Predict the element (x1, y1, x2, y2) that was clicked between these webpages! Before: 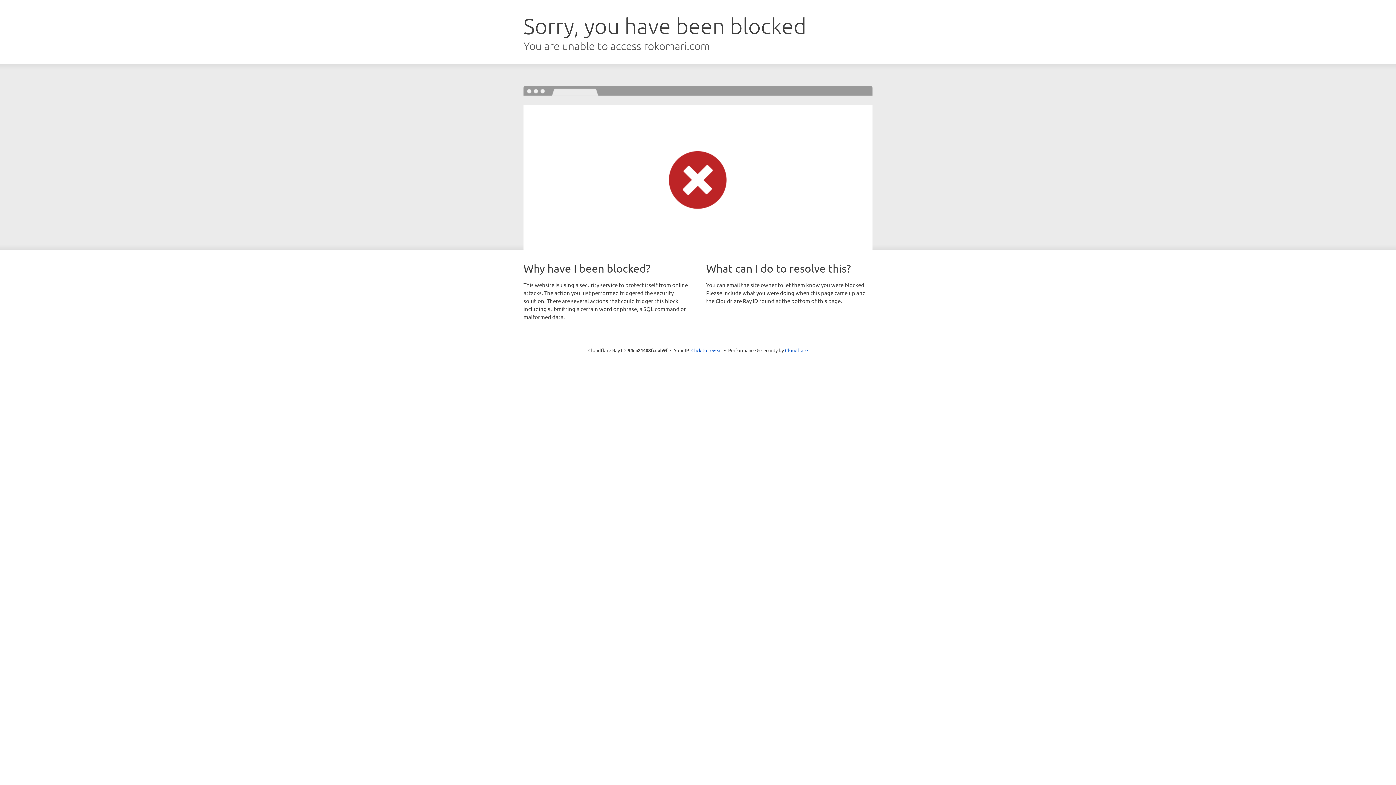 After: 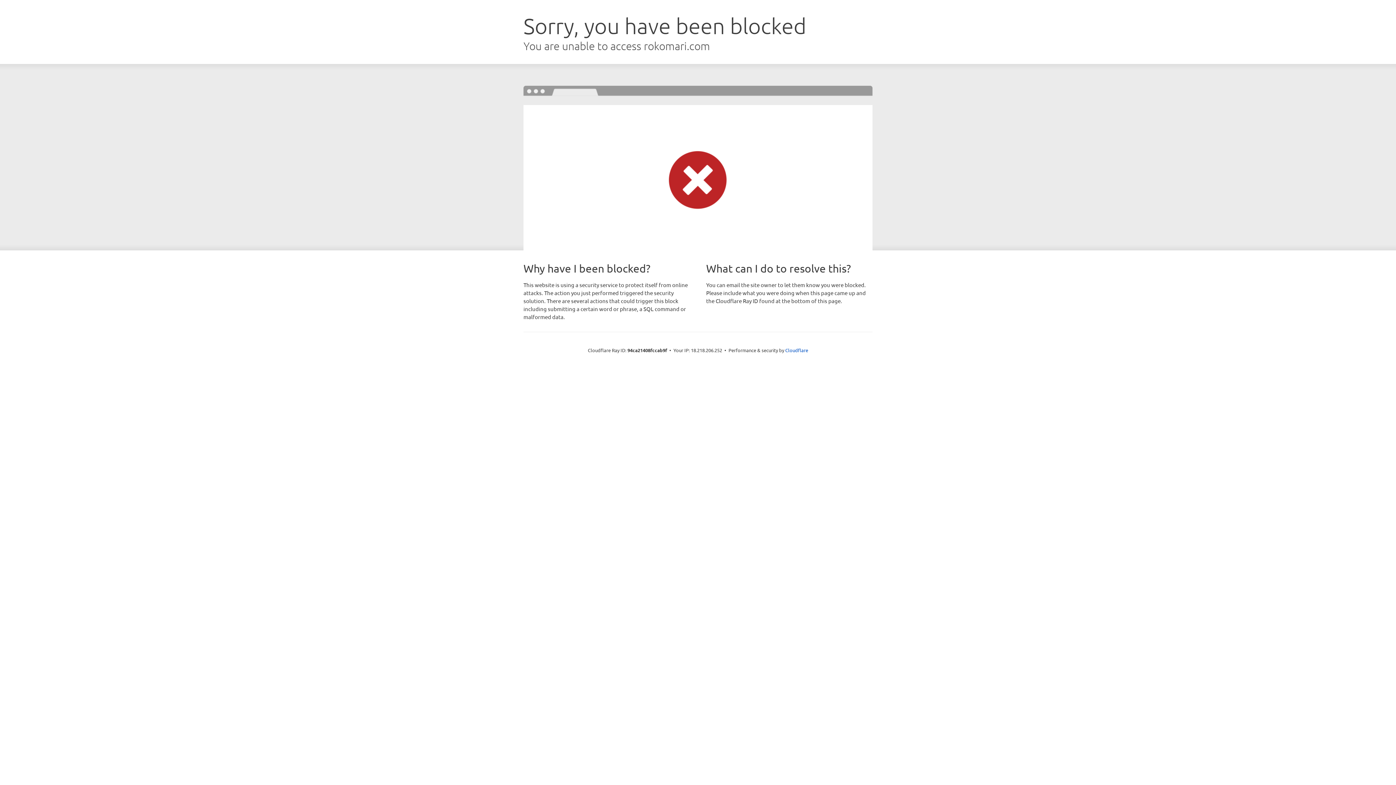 Action: label: Click to reveal bbox: (691, 346, 722, 353)